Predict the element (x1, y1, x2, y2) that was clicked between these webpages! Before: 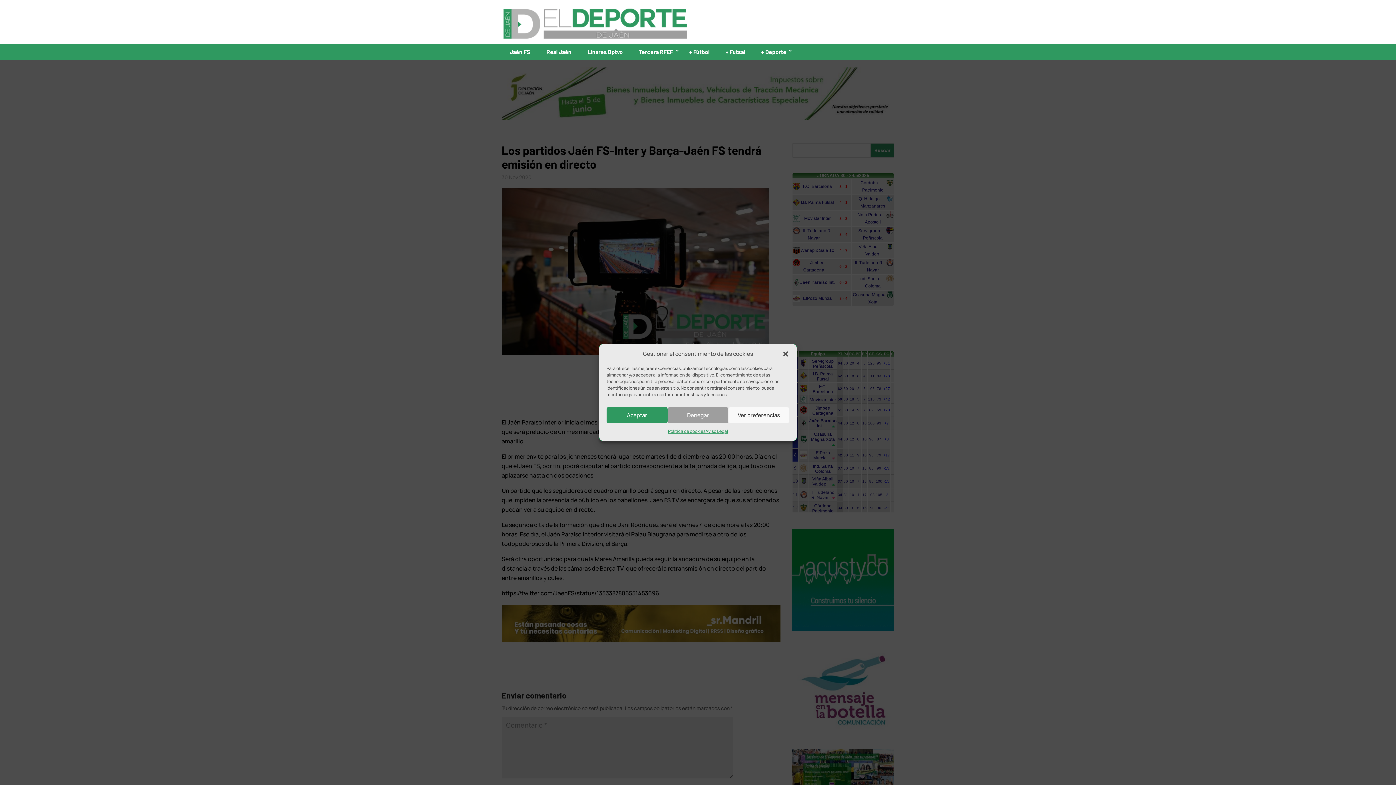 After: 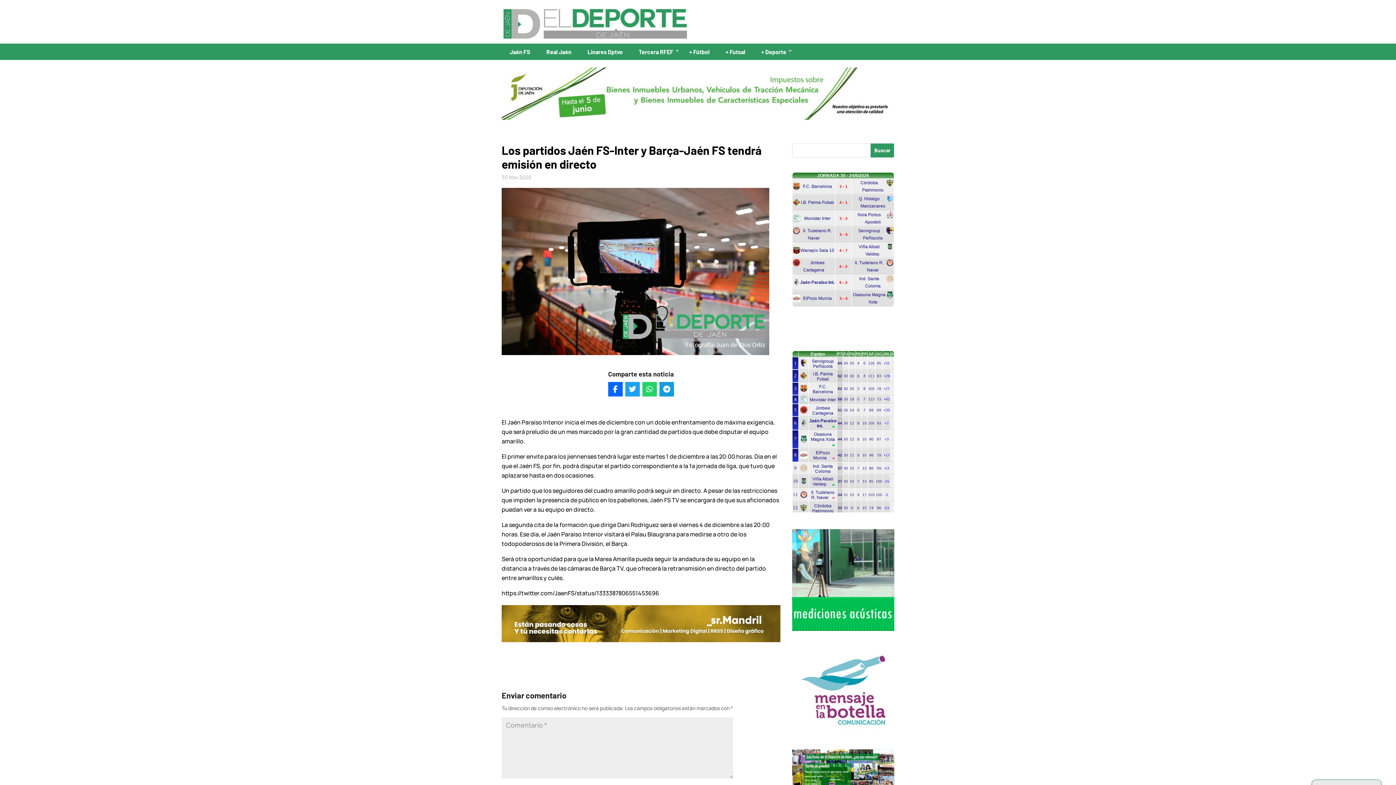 Action: label: Cerrar ventana bbox: (782, 350, 789, 357)